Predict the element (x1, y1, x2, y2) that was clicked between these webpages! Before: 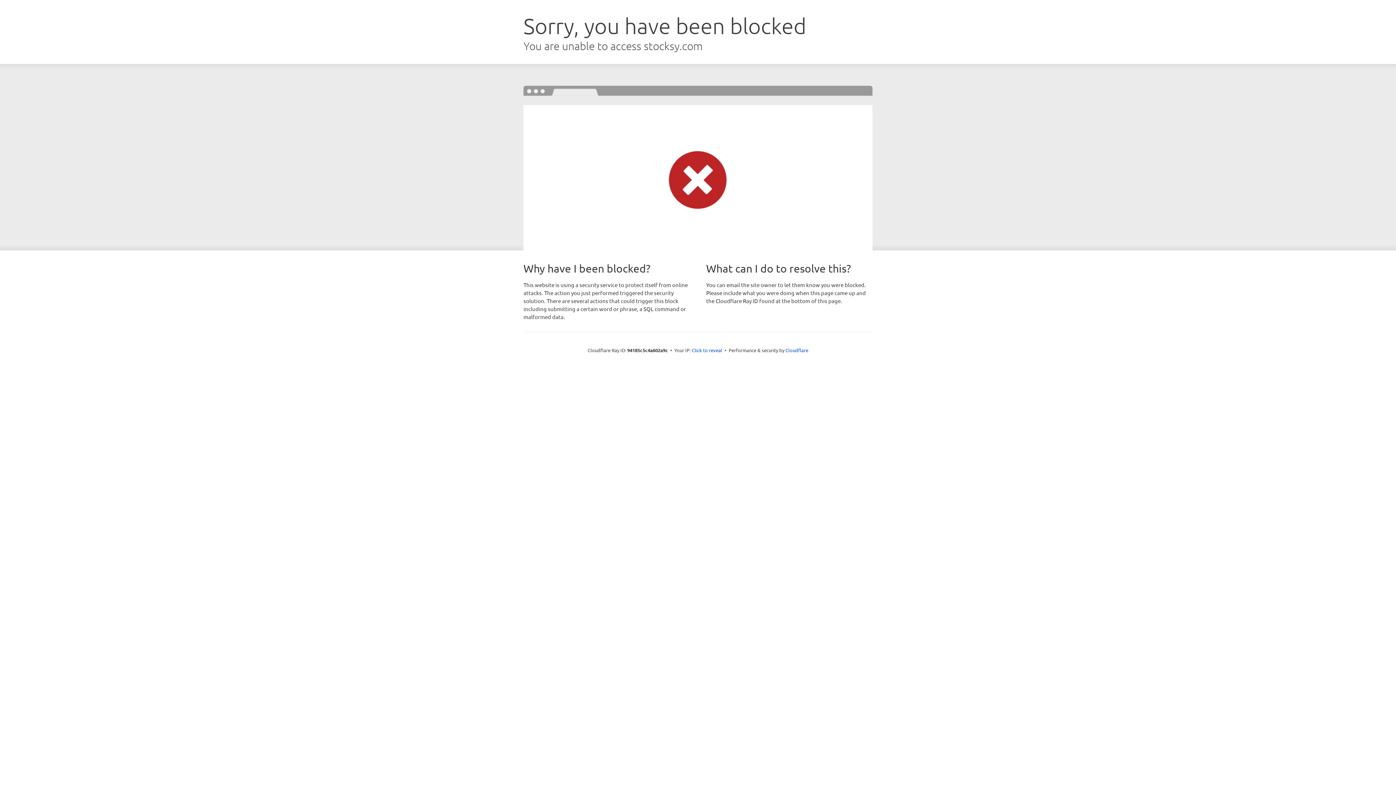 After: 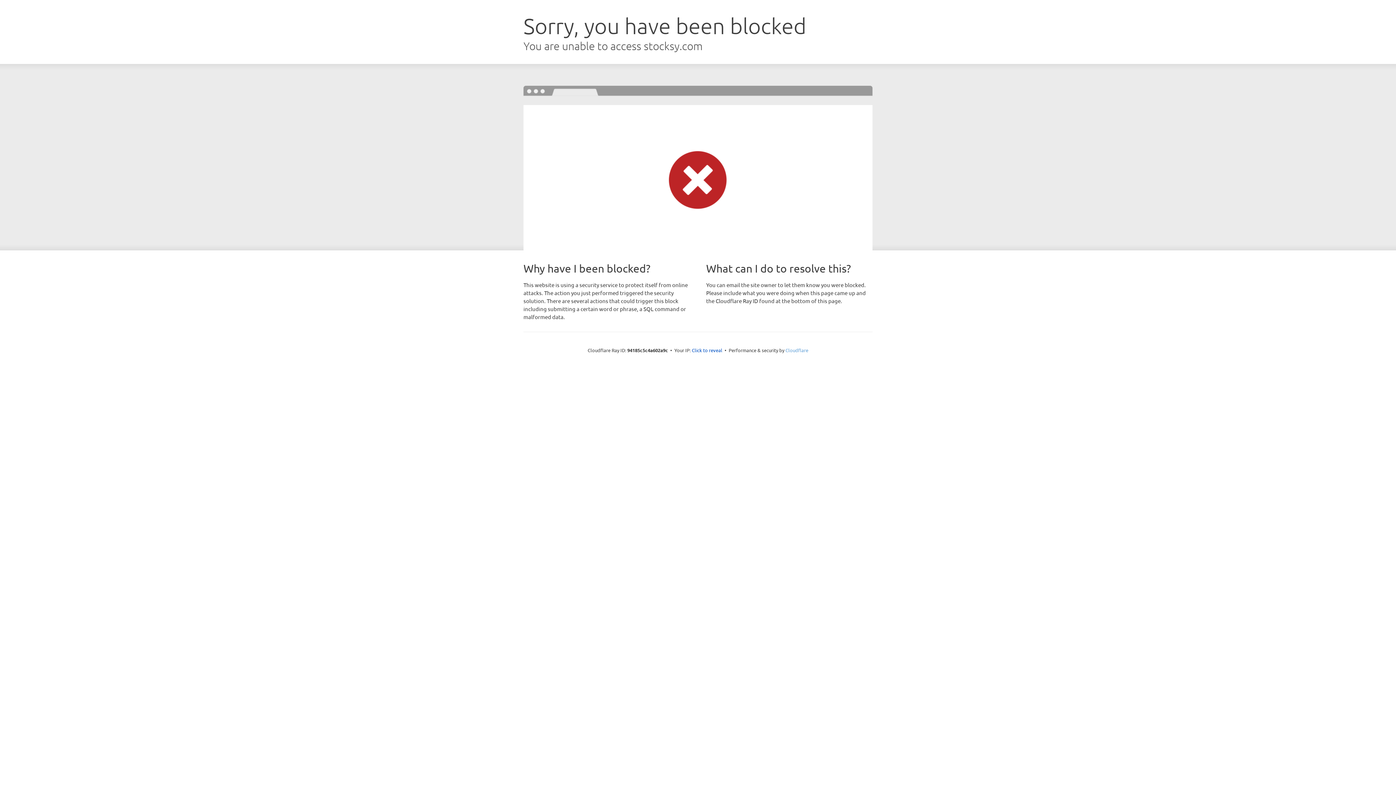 Action: bbox: (785, 347, 808, 353) label: Cloudflare